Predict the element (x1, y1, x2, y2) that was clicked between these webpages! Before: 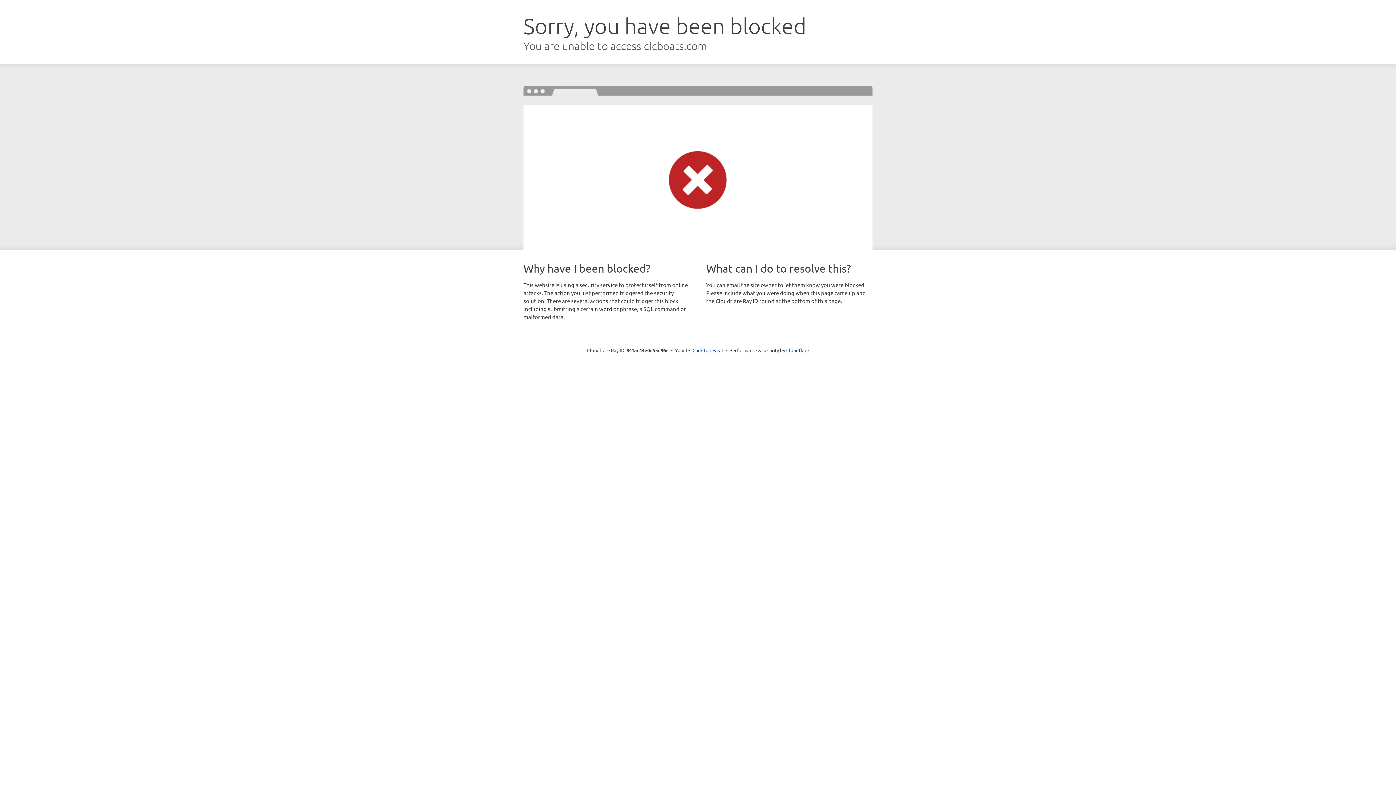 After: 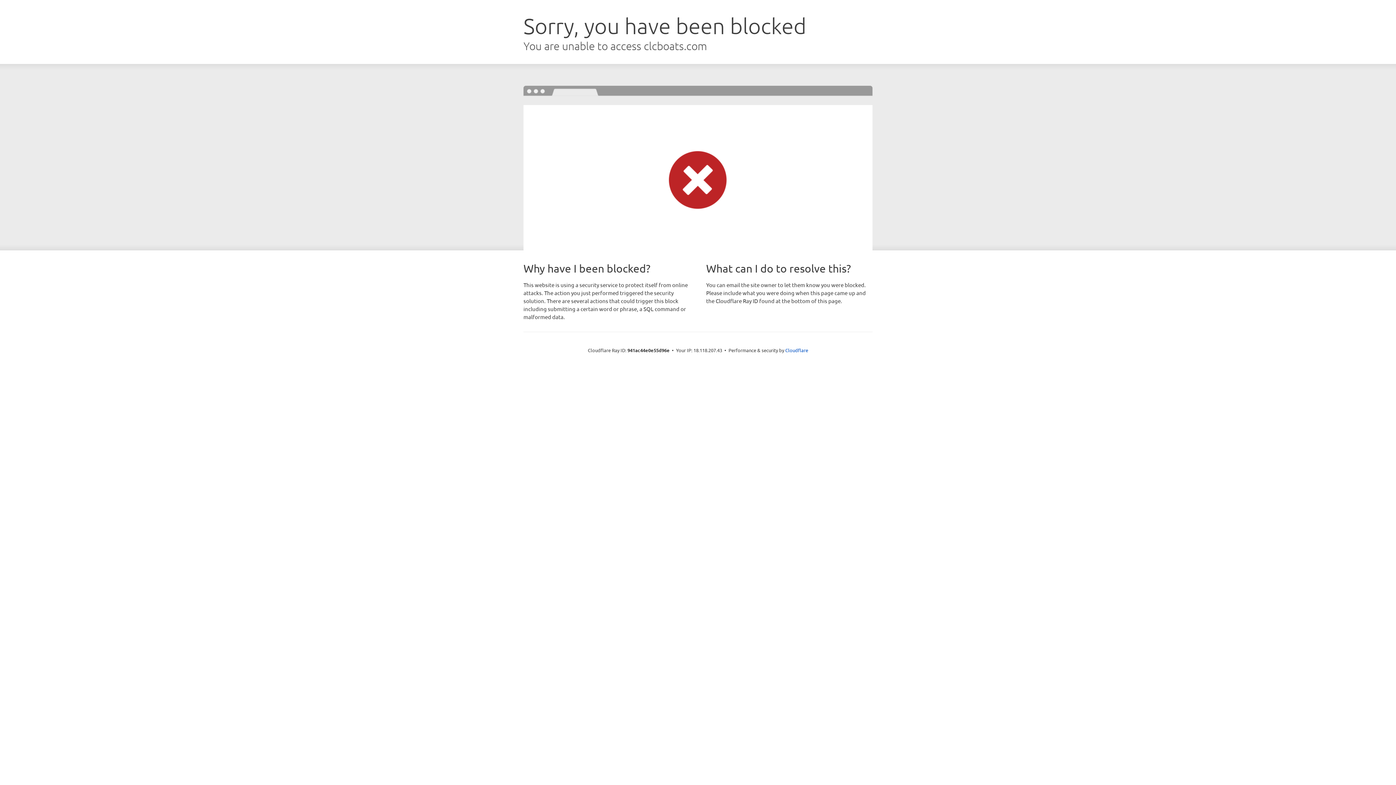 Action: bbox: (692, 346, 723, 353) label: Click to reveal